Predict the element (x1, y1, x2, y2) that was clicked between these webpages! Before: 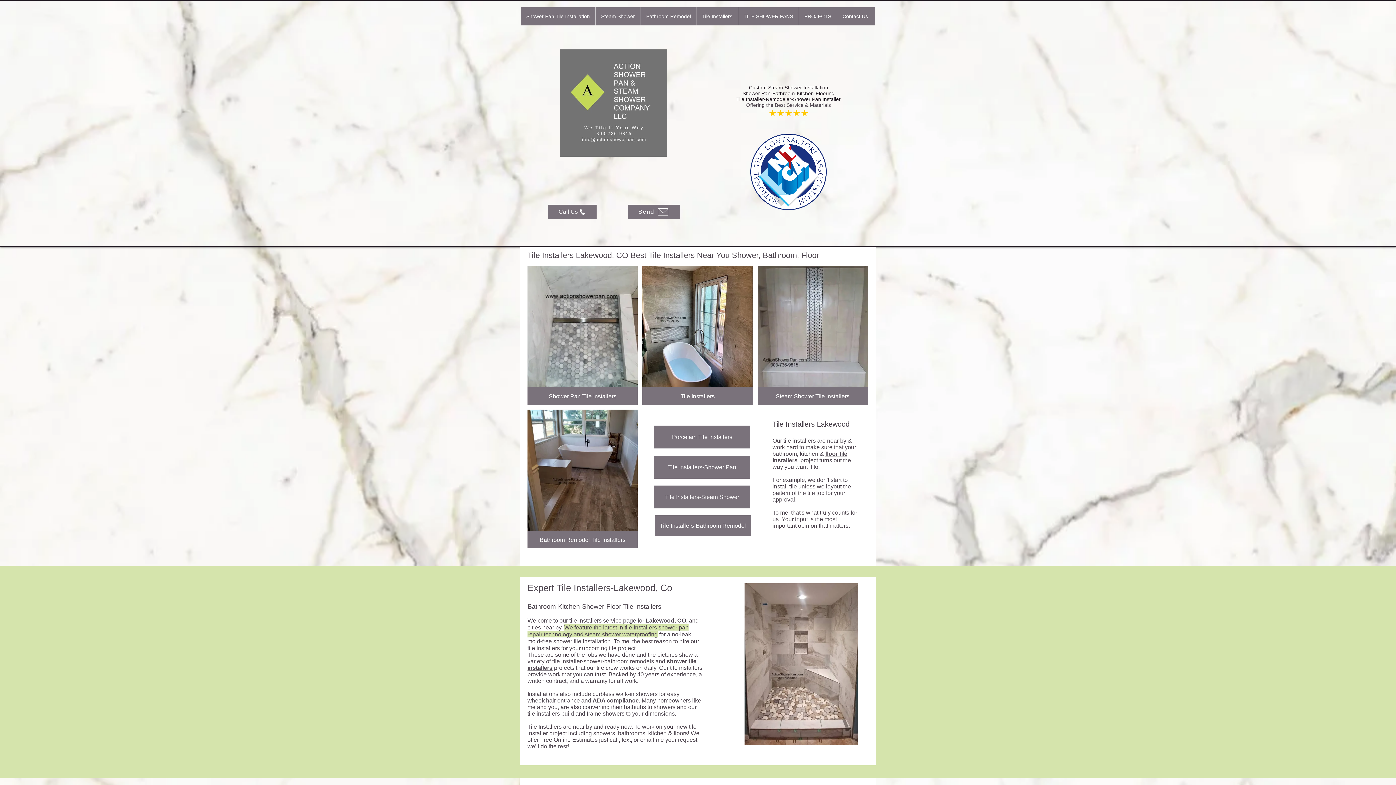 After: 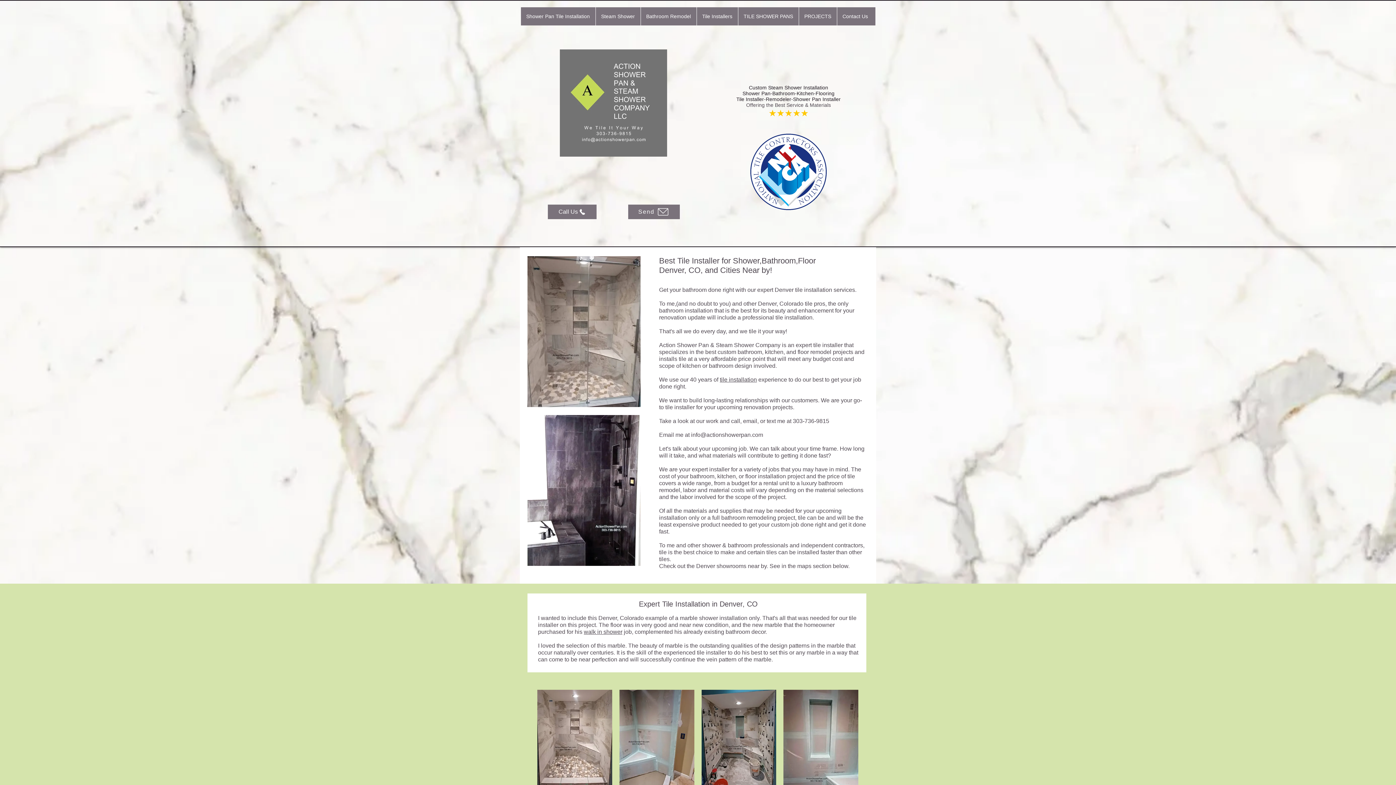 Action: label: Porcelain Tile Installers bbox: (654, 425, 750, 448)